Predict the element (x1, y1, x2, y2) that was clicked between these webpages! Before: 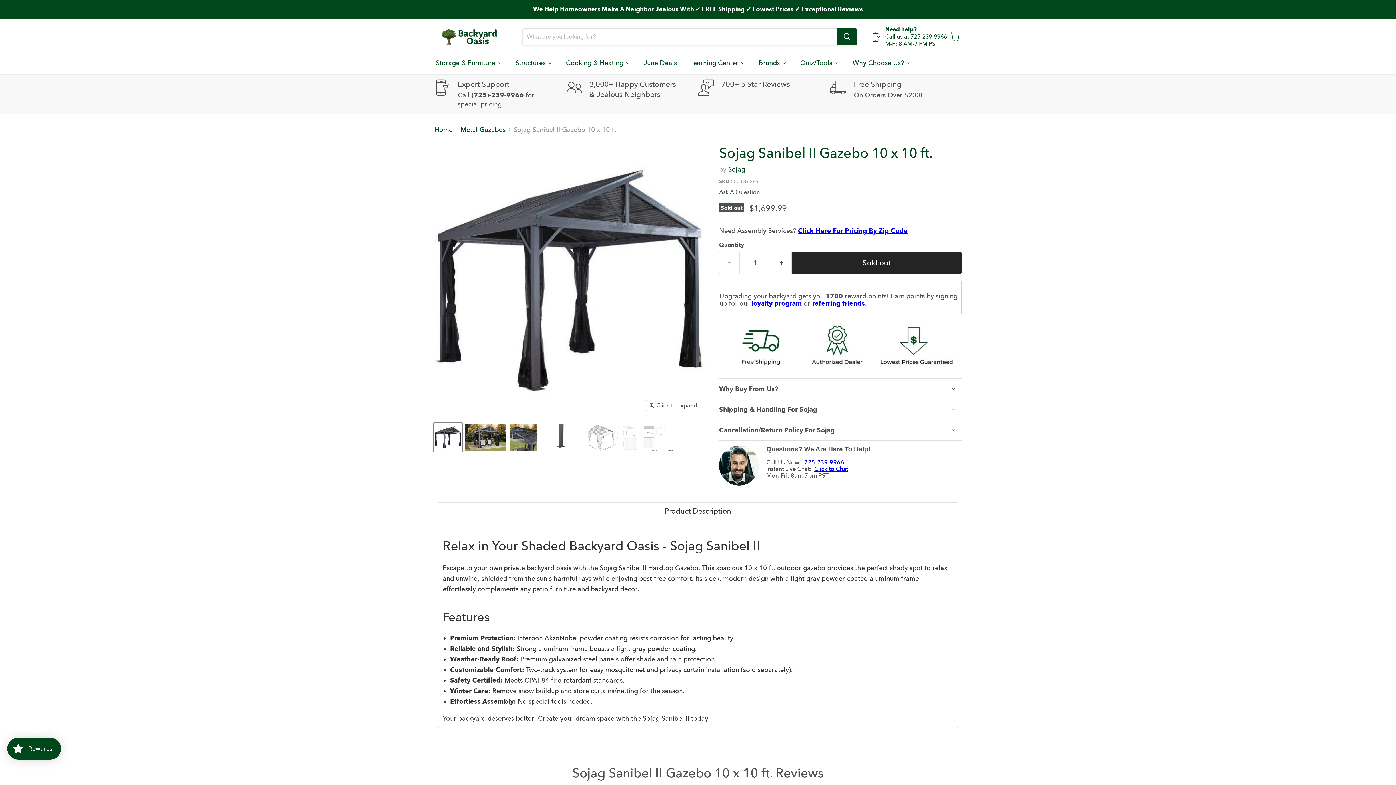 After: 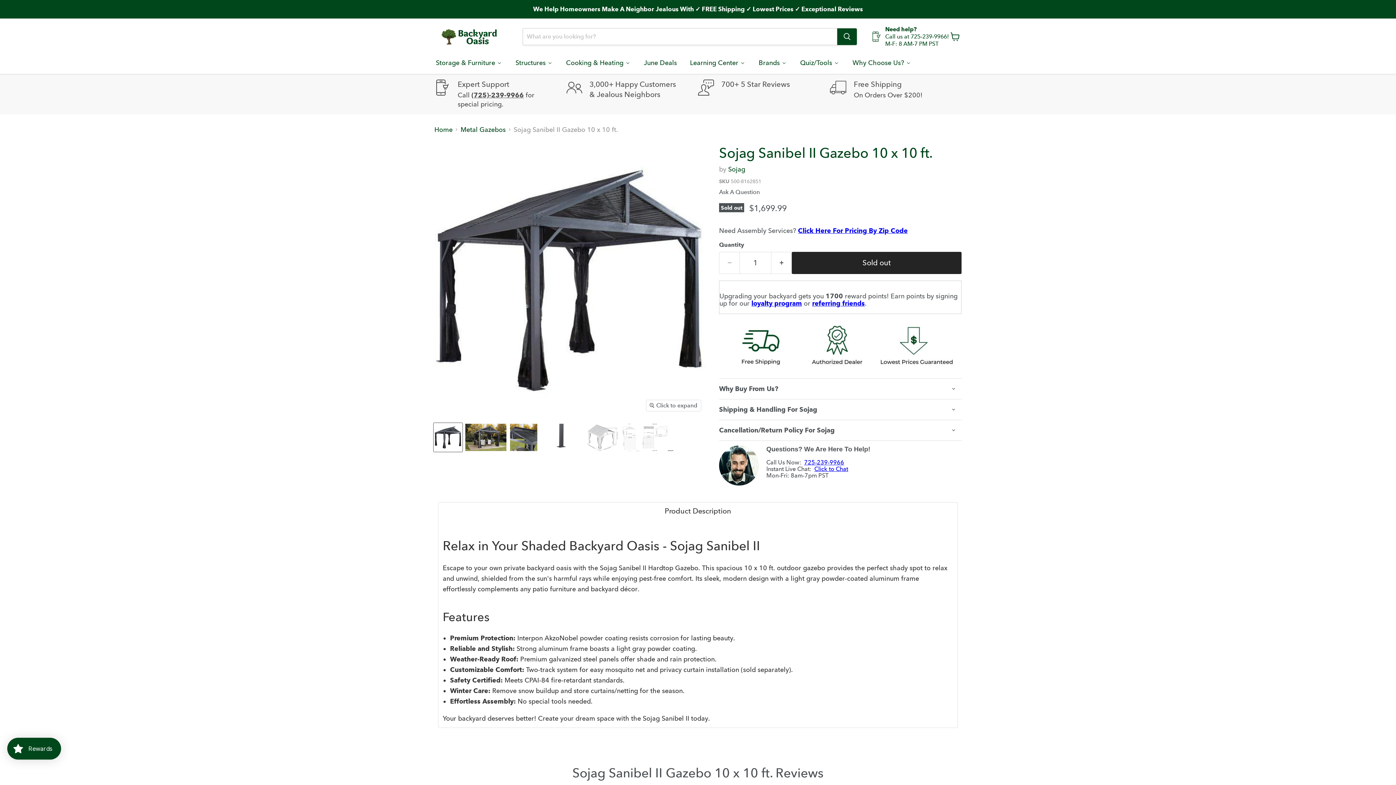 Action: label: Ask A Question bbox: (719, 188, 760, 195)